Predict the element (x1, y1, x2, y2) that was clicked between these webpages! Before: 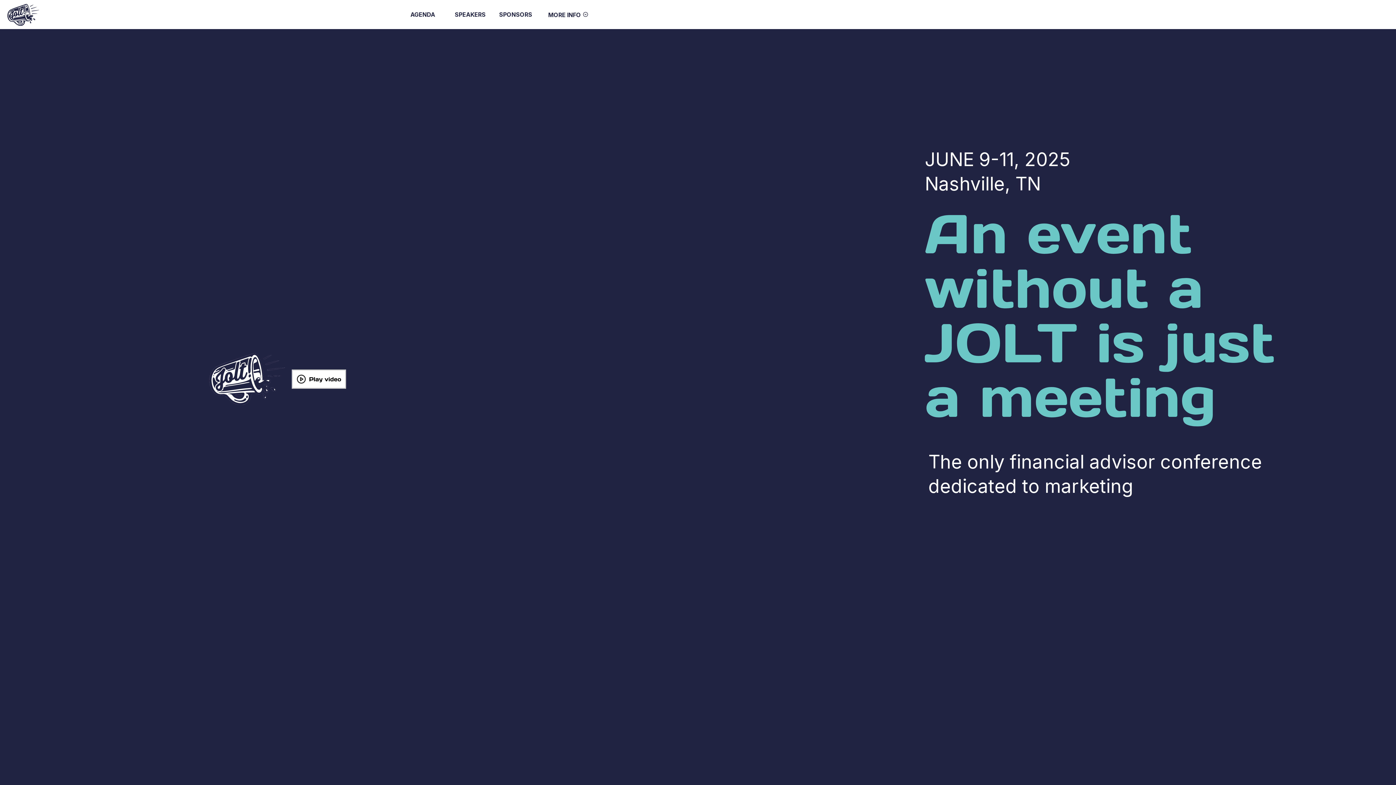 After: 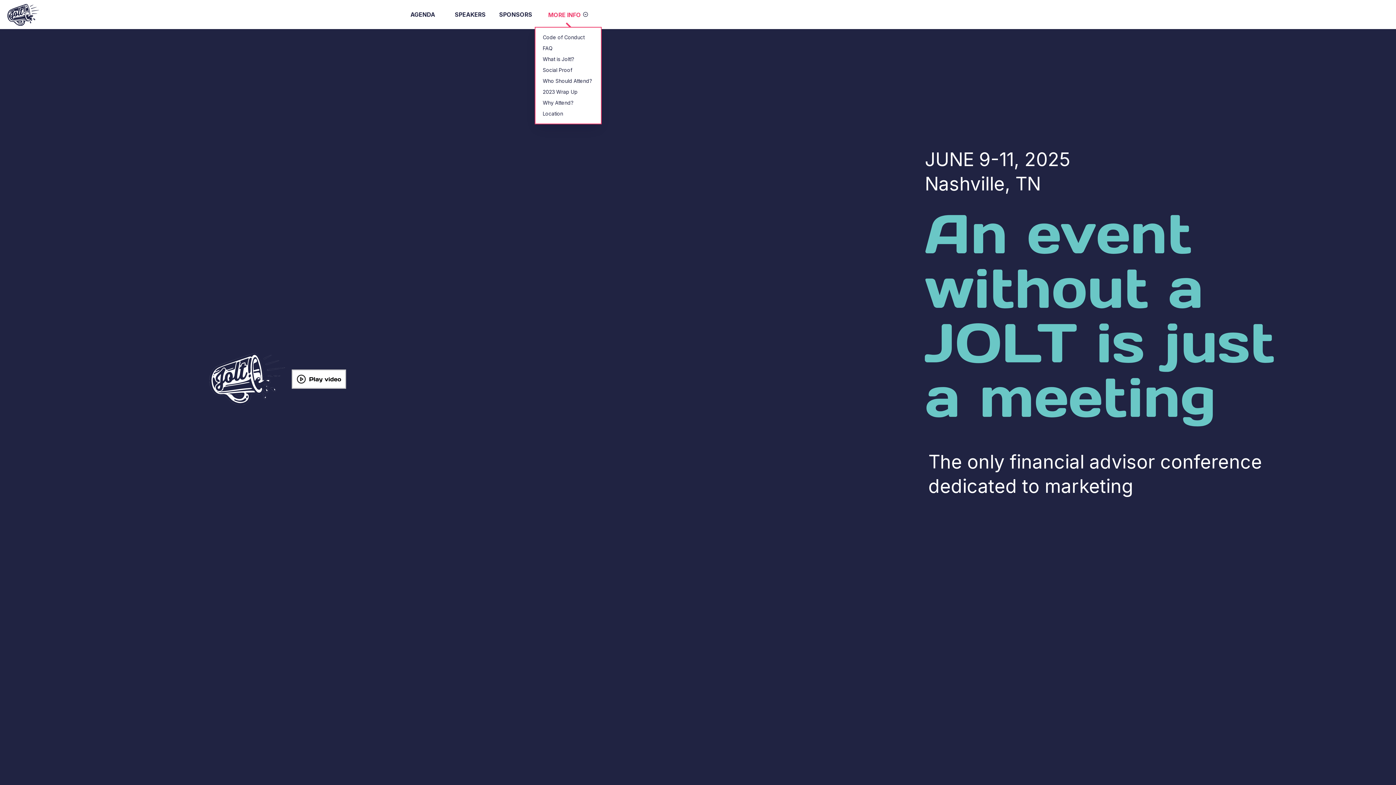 Action: bbox: (548, 7, 588, 22) label: MORE INFO